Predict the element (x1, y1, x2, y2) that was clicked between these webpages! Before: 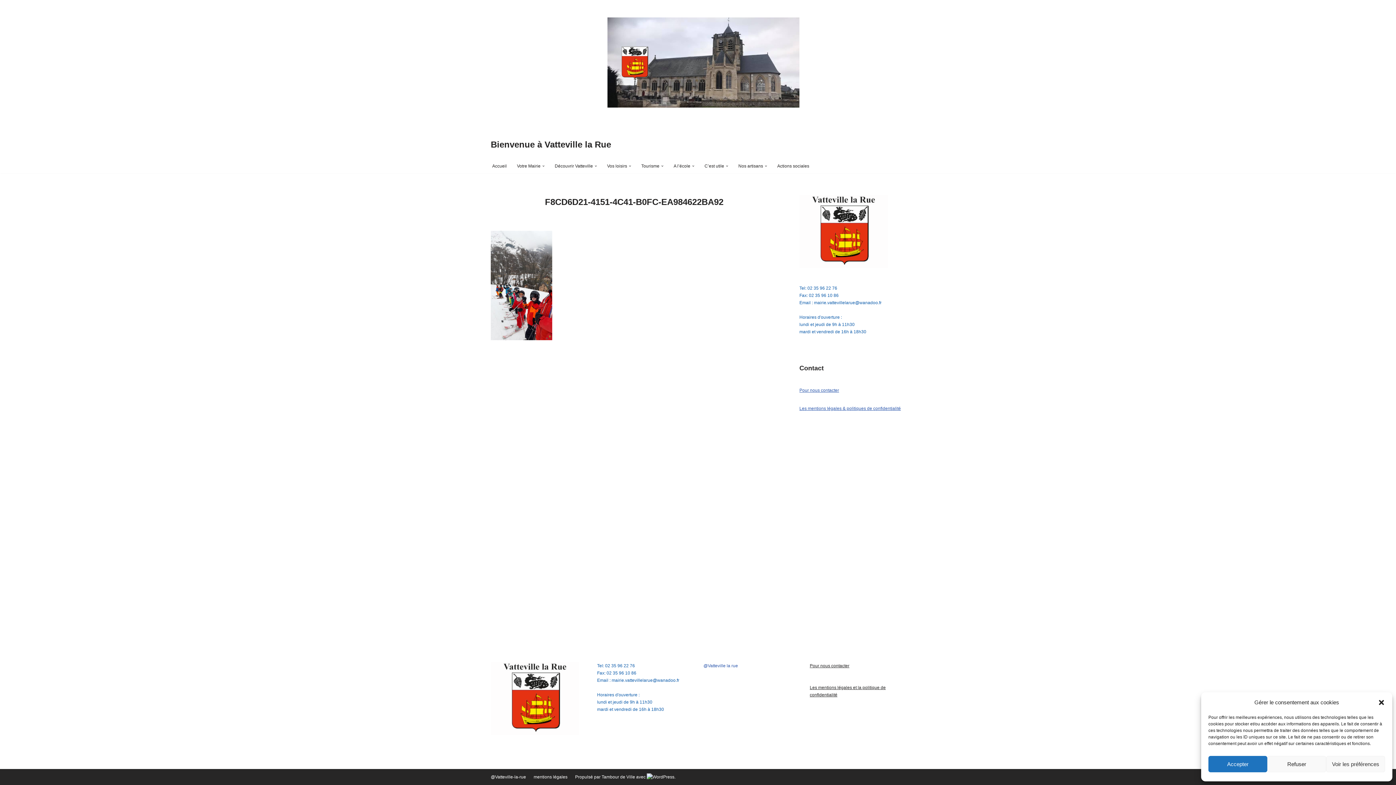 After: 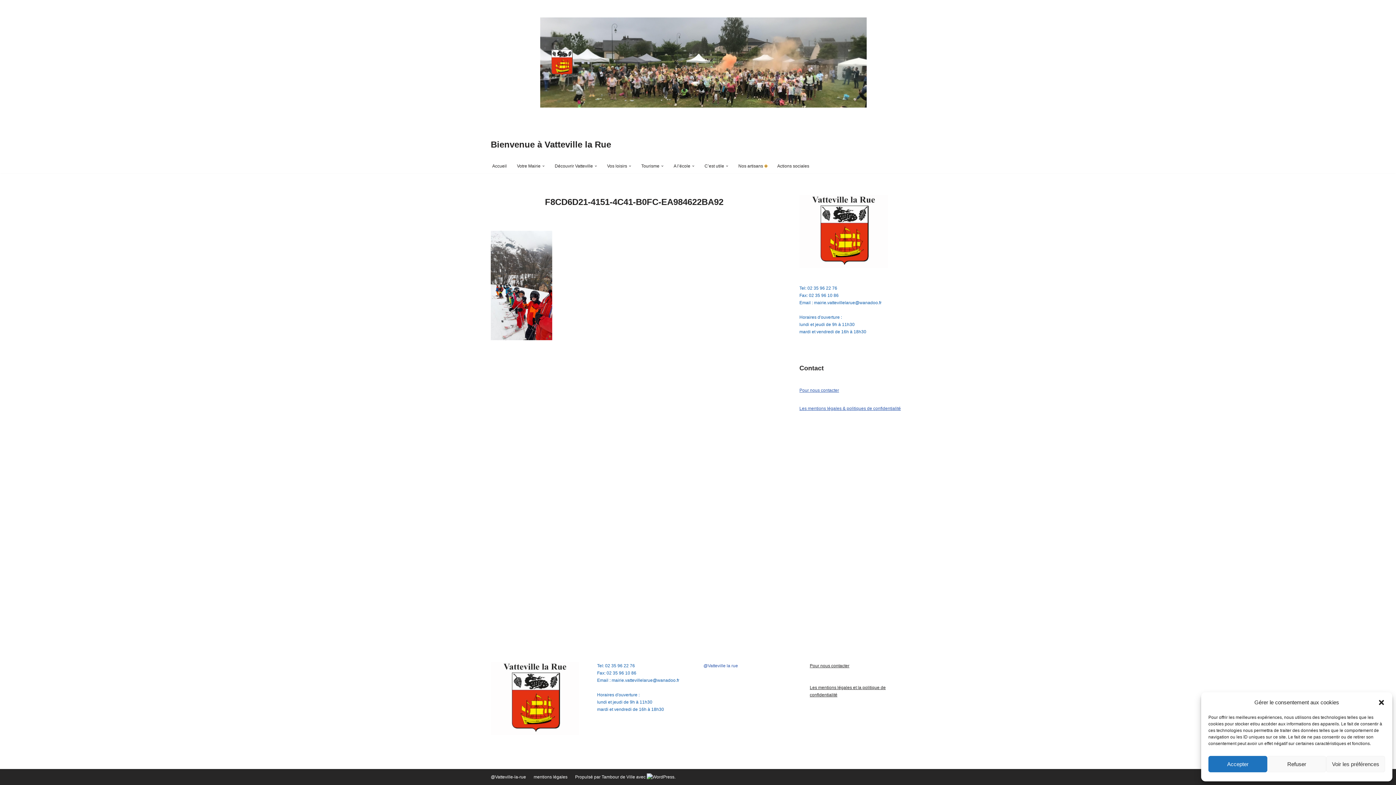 Action: bbox: (765, 164, 767, 167) label: Ouvrir le sous-menu